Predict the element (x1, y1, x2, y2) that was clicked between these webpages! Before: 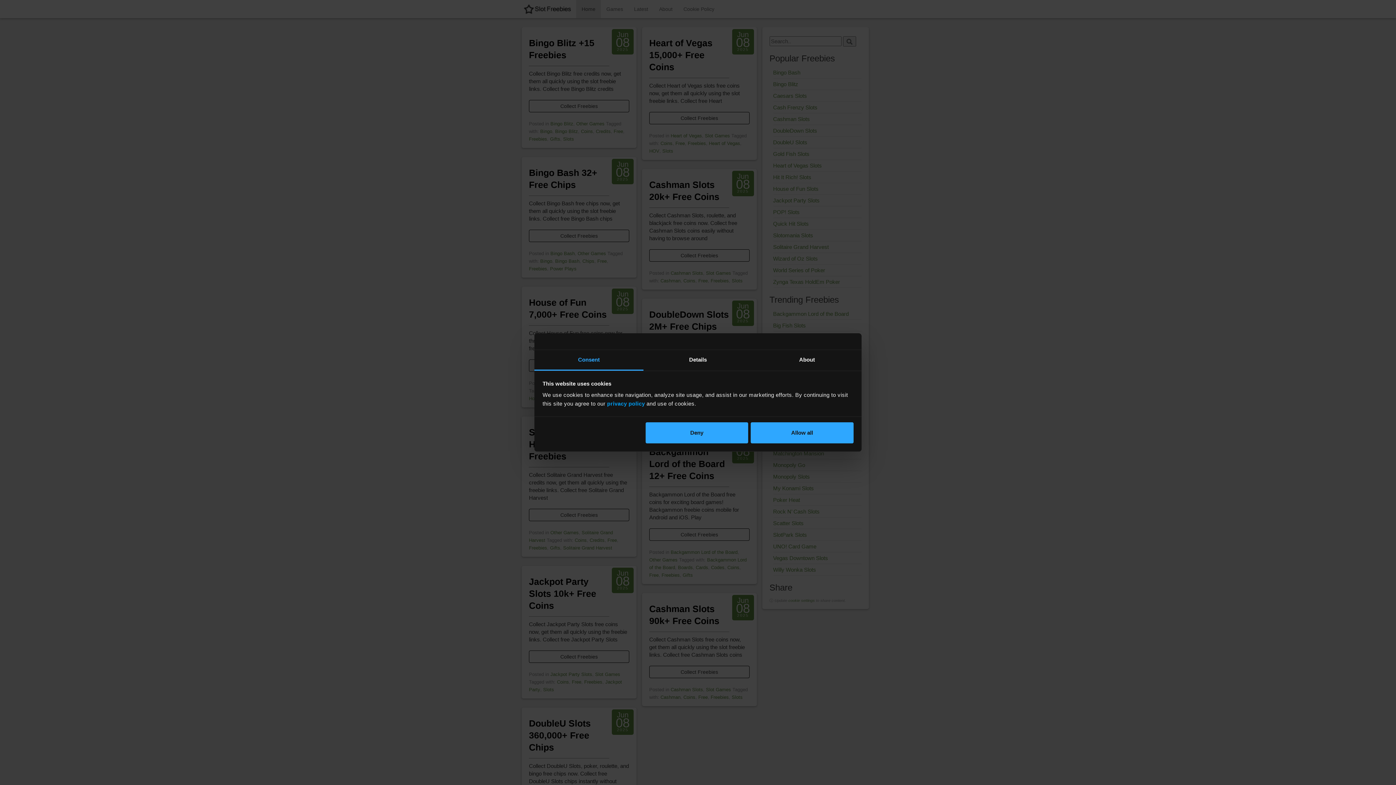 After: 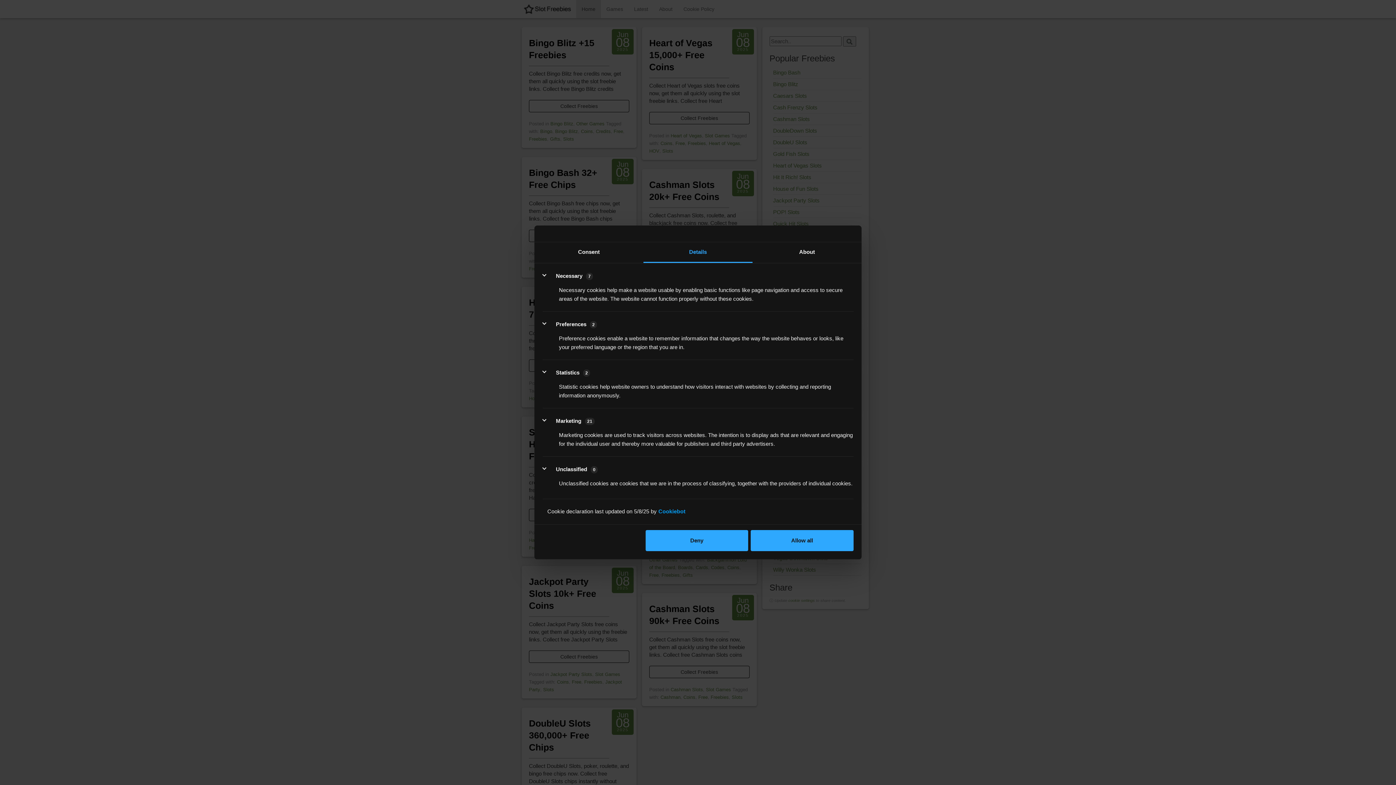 Action: label: Details bbox: (643, 350, 752, 370)